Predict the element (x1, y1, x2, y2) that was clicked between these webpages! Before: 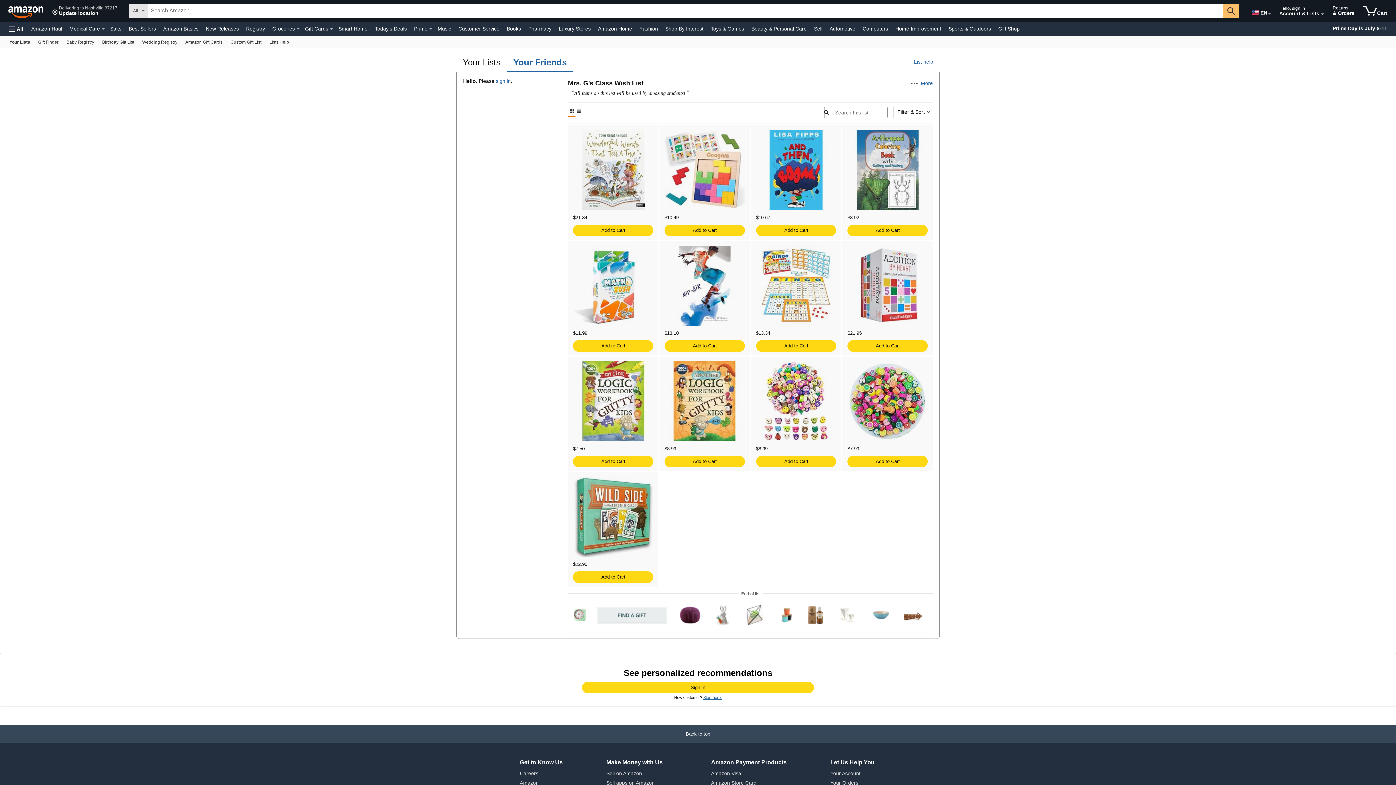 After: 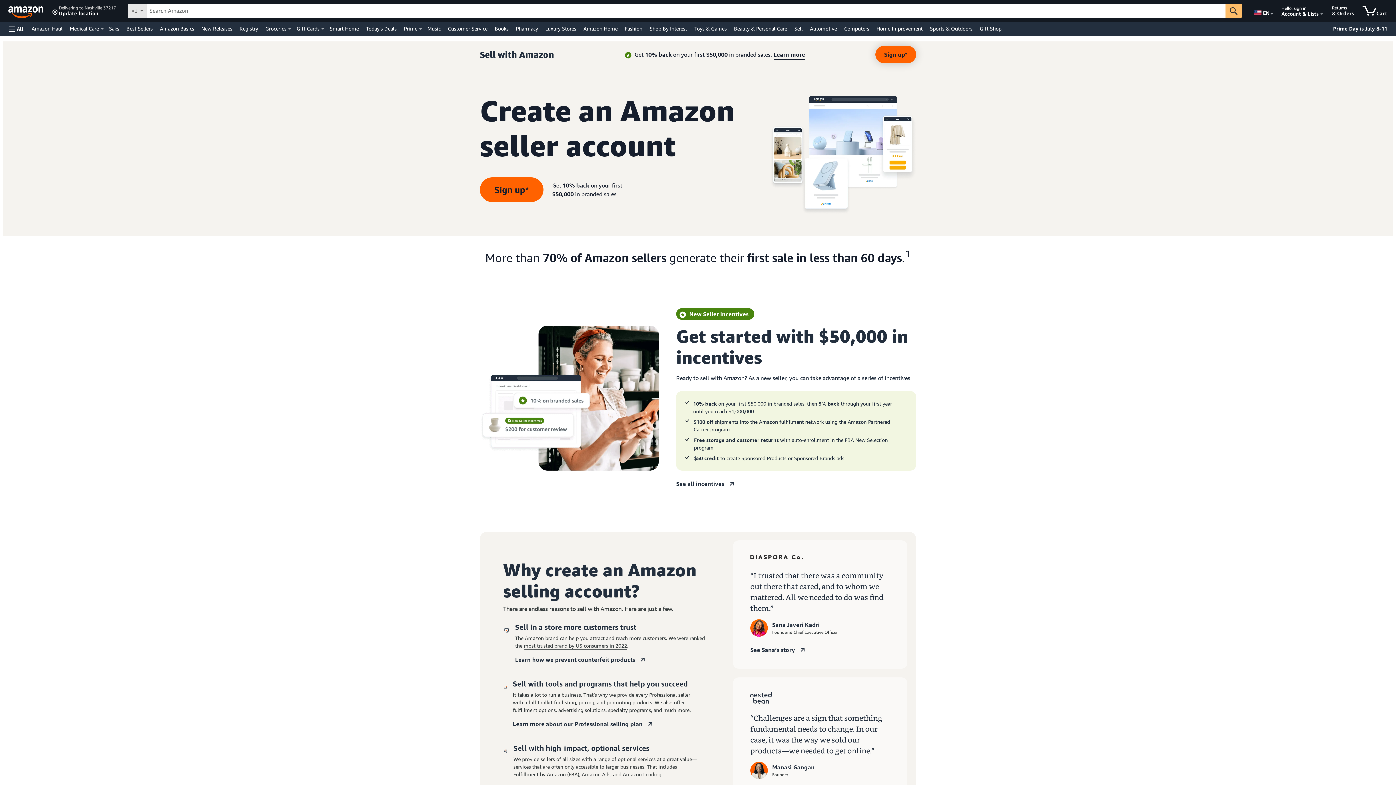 Action: bbox: (812, 23, 824, 33) label: Sell